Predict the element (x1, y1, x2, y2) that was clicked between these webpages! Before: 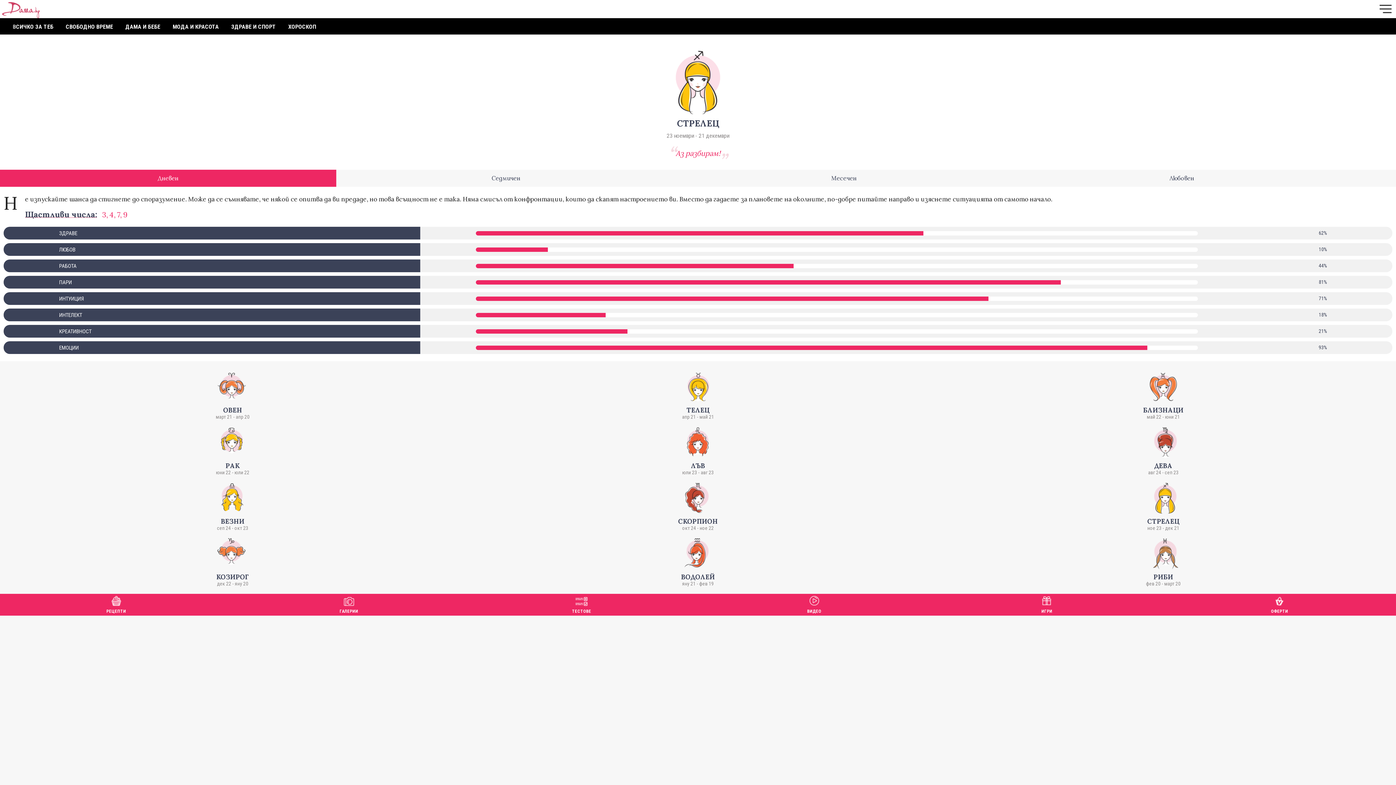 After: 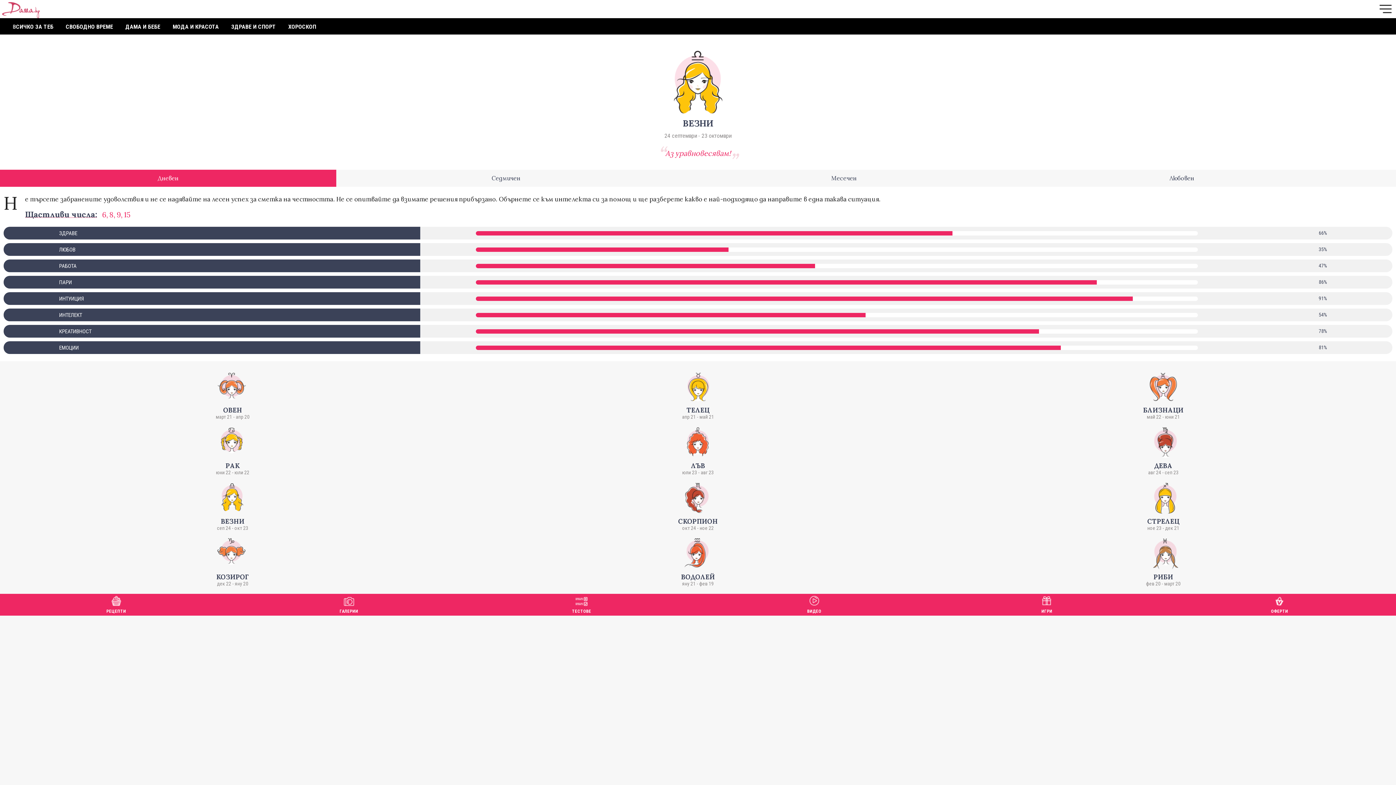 Action: bbox: (0, 482, 465, 531) label: ВЕЗНИ
сеп 24 - окт 23